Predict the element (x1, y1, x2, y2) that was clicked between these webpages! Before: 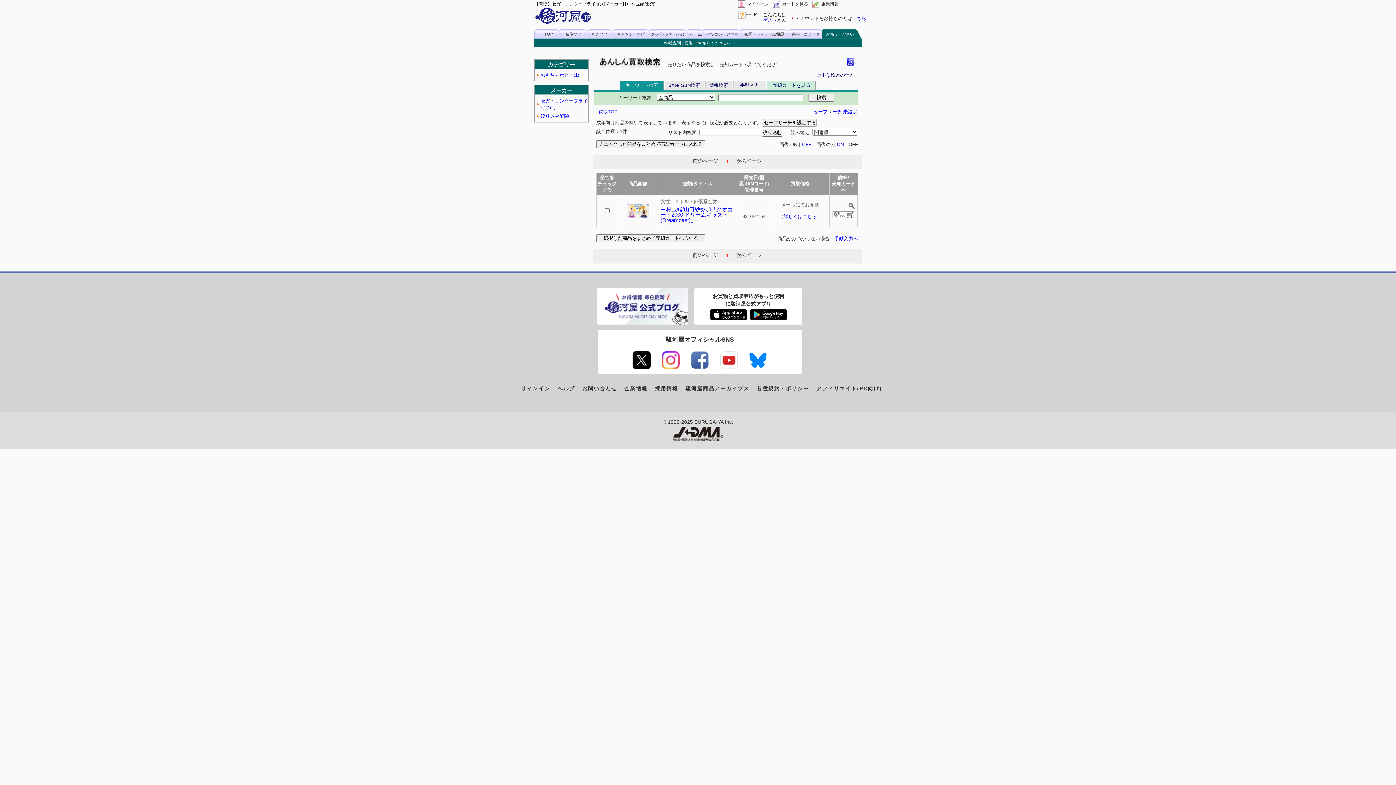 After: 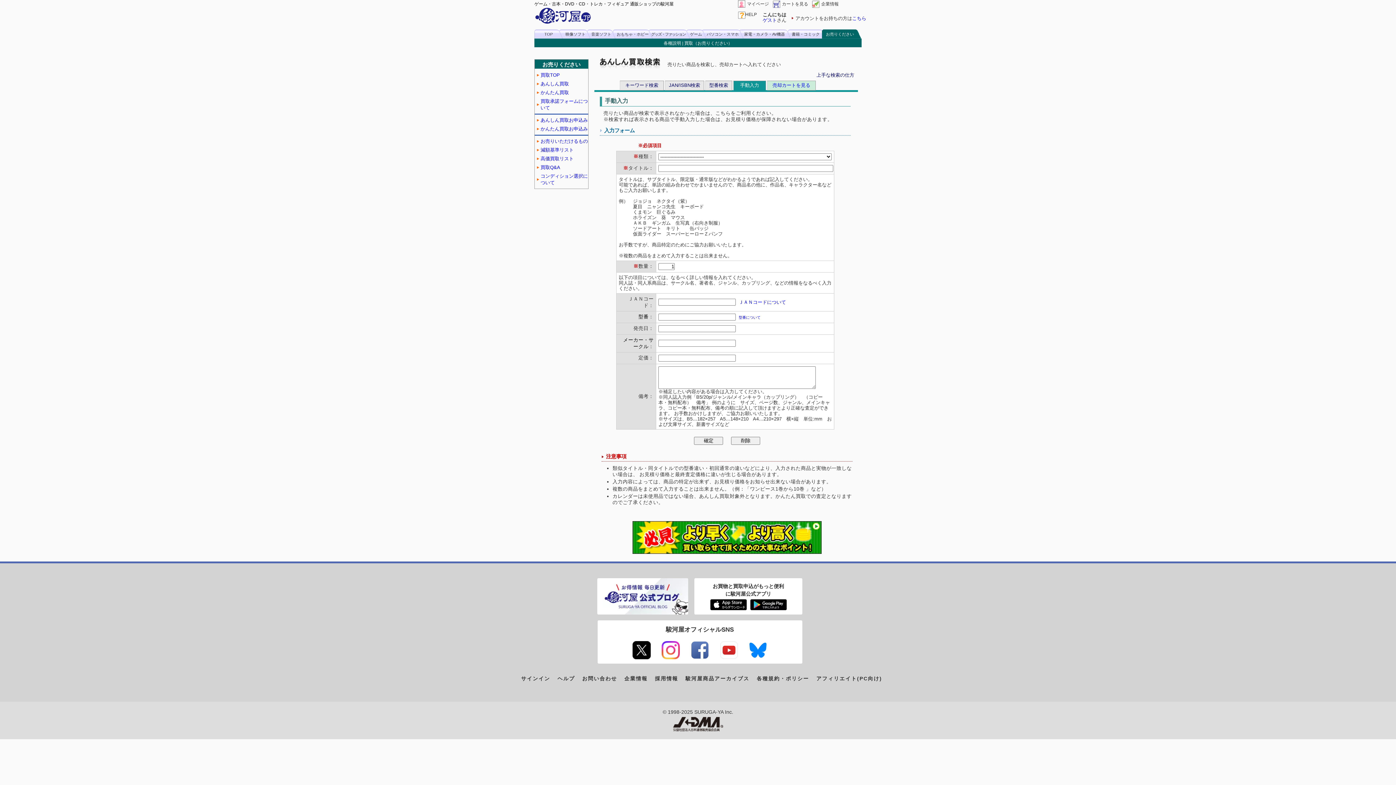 Action: label: 手動入力へ bbox: (834, 236, 858, 241)